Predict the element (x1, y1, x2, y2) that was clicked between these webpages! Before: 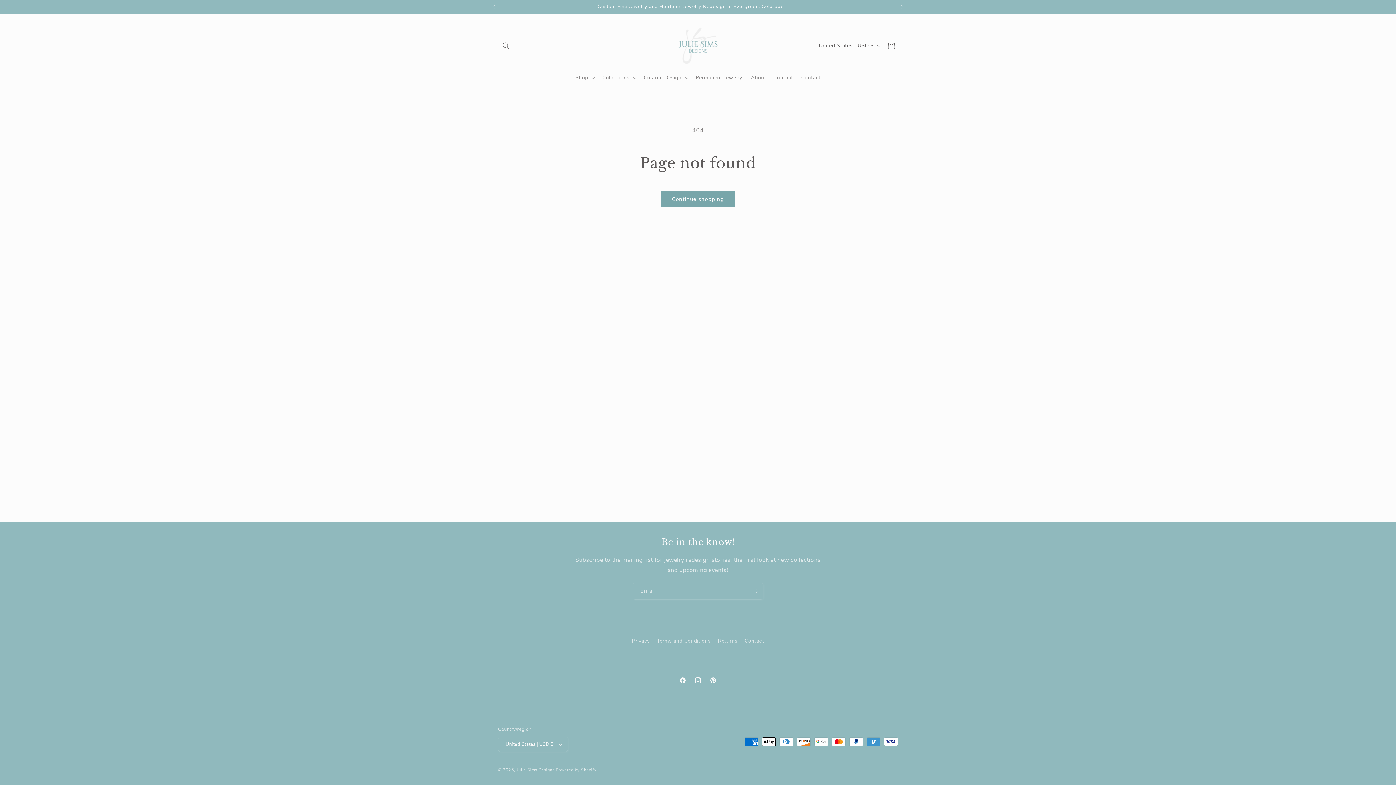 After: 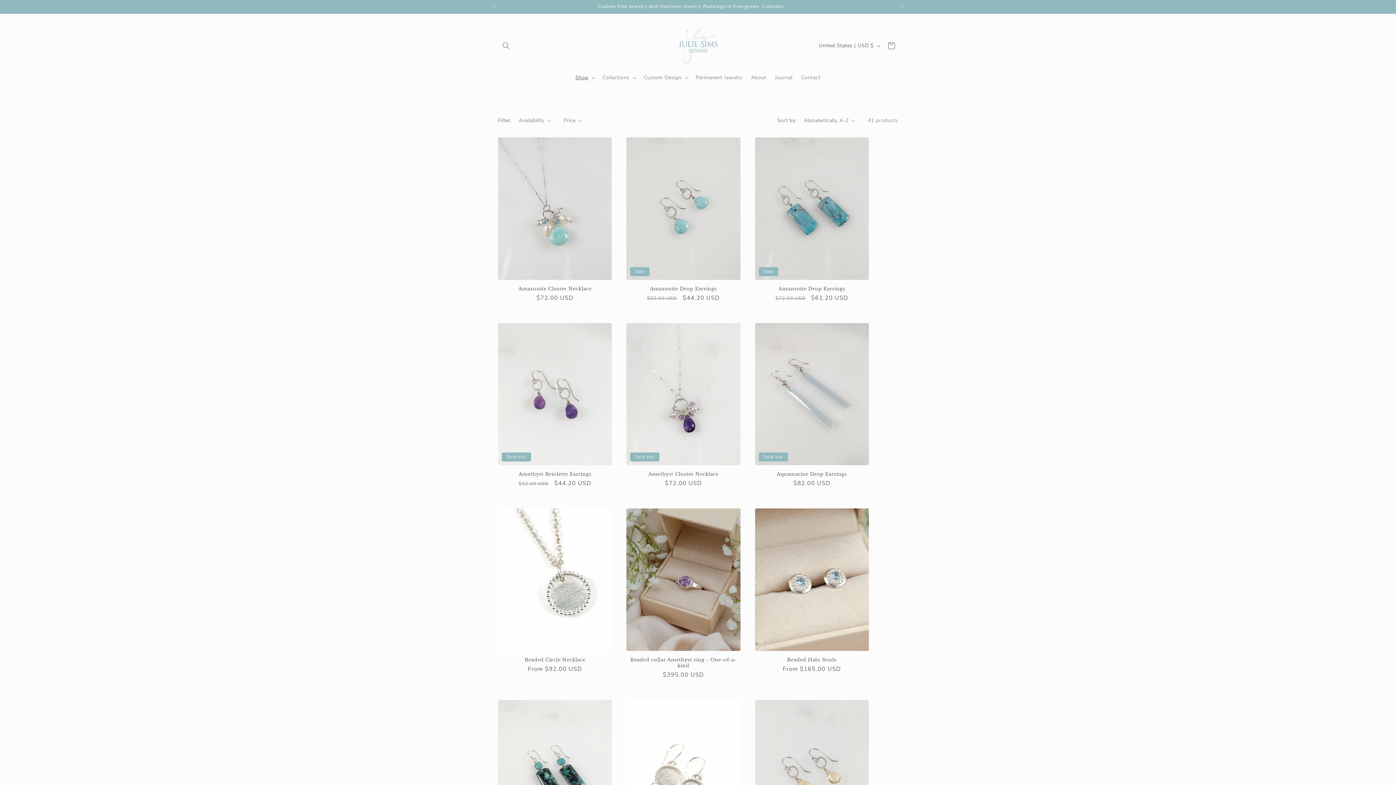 Action: label: Continue shopping bbox: (661, 190, 735, 207)